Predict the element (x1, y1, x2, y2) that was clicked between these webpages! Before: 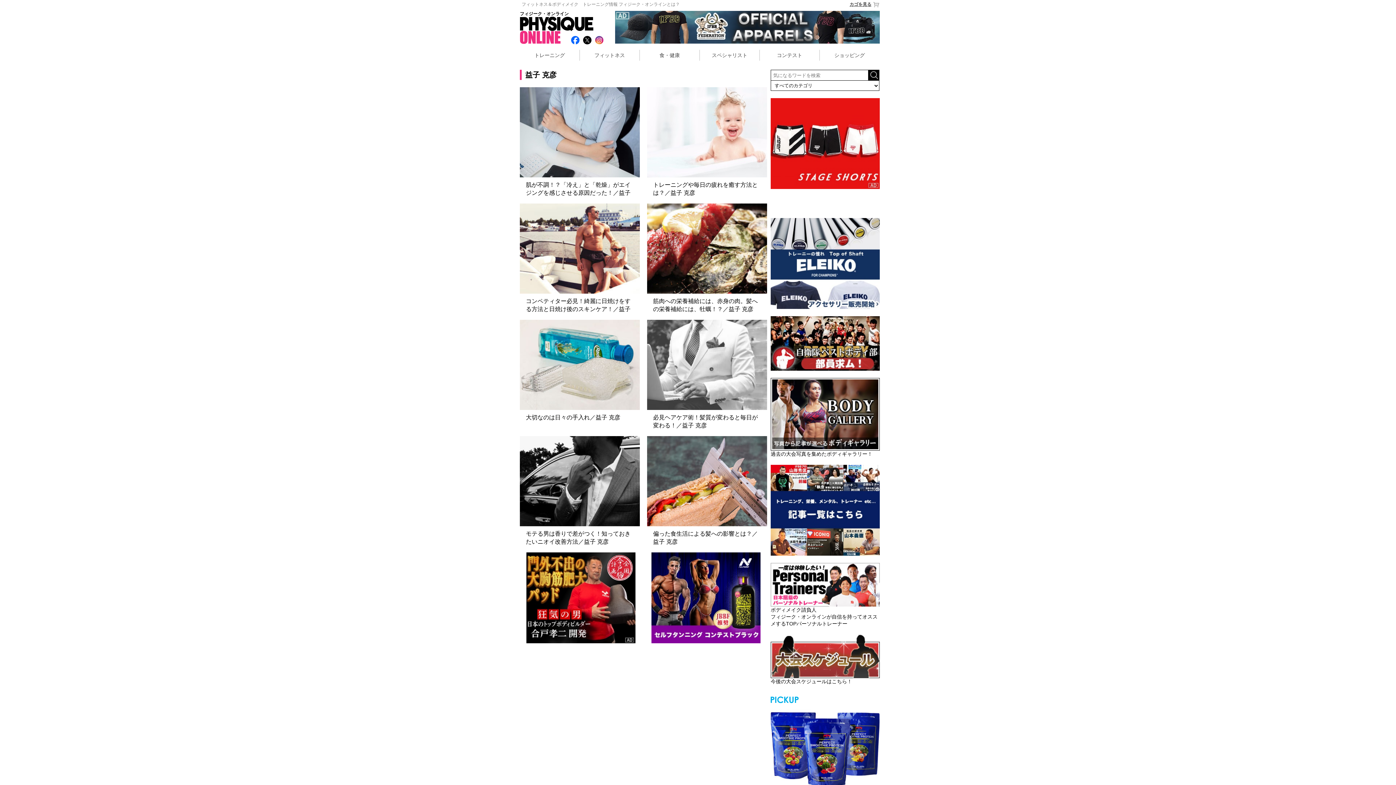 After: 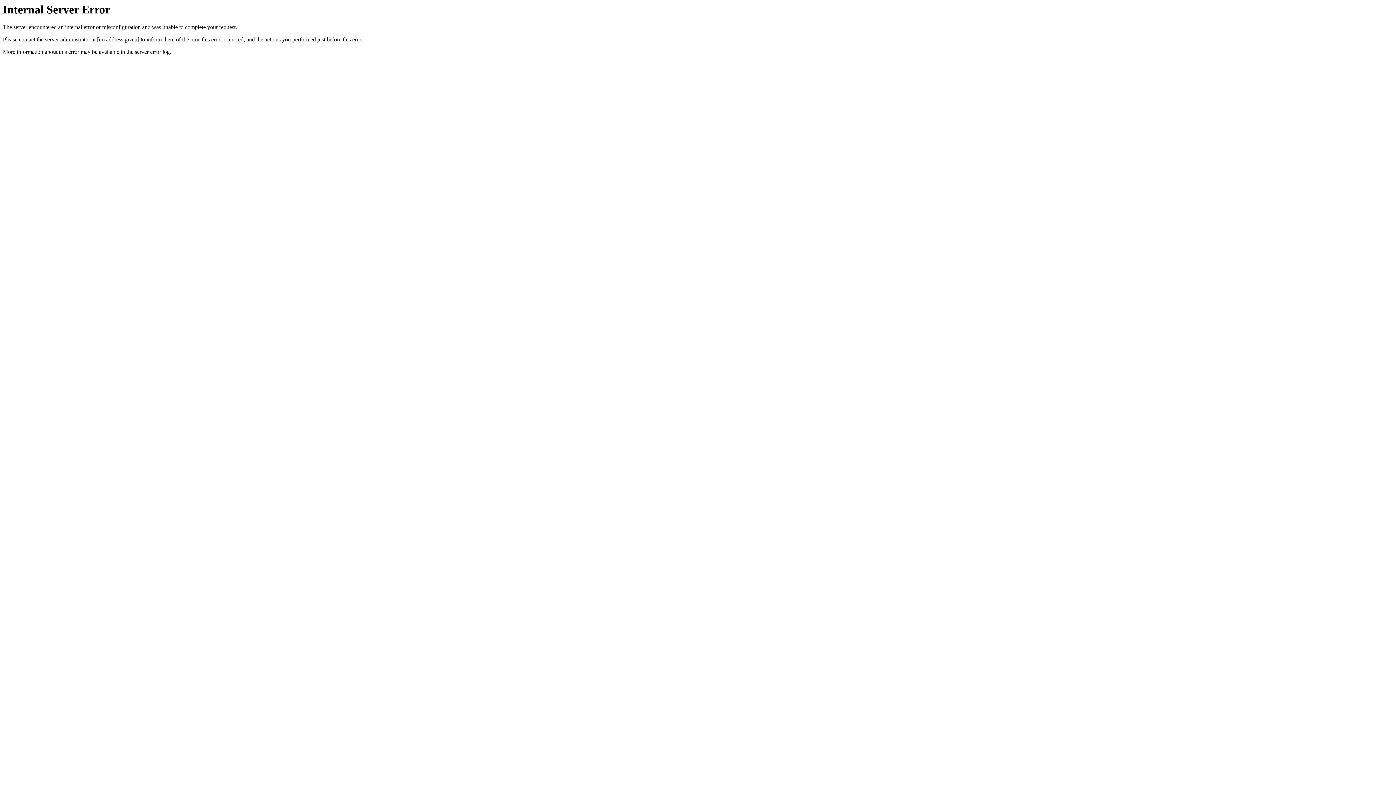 Action: label: パーフェクト・スムージープロテイン1.6kg 各テイスト bbox: (770, 707, 880, 791)